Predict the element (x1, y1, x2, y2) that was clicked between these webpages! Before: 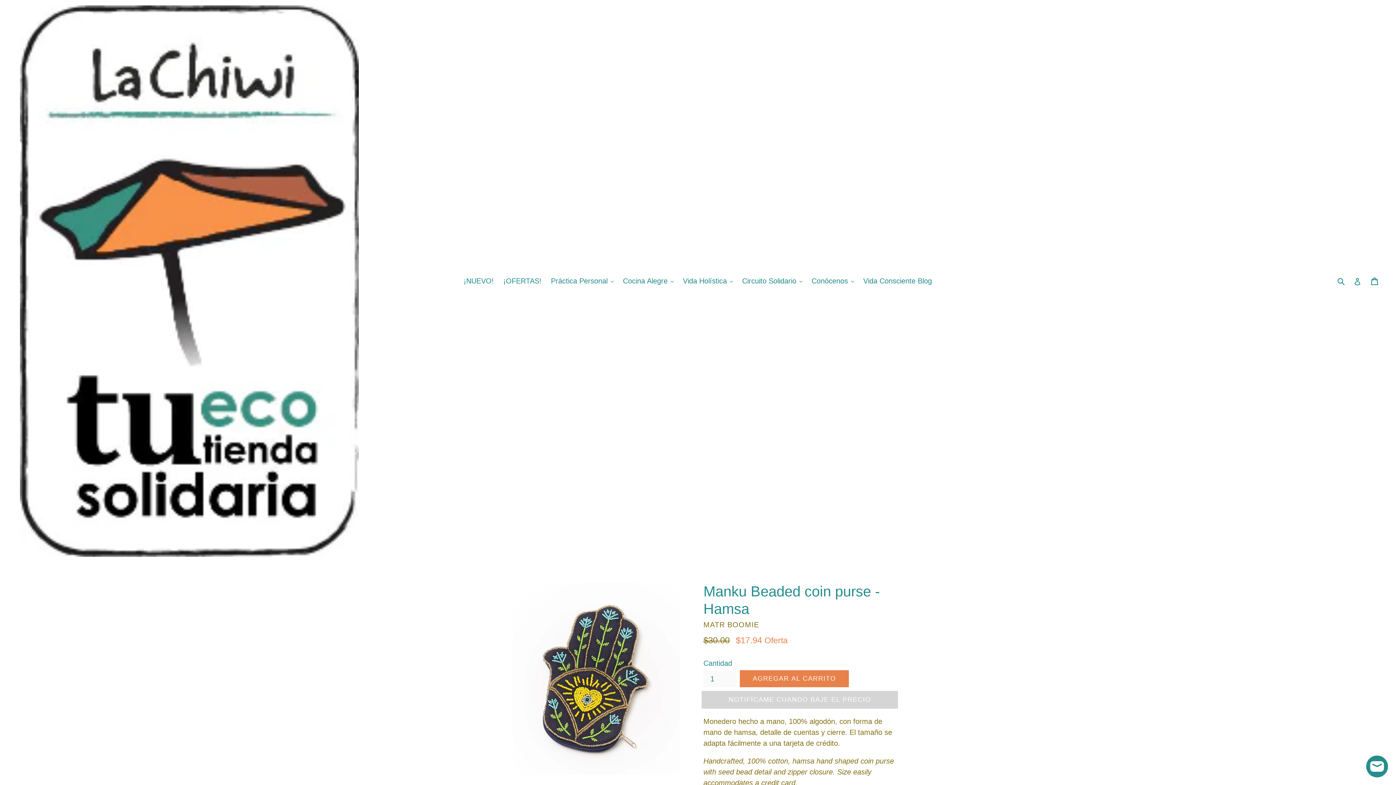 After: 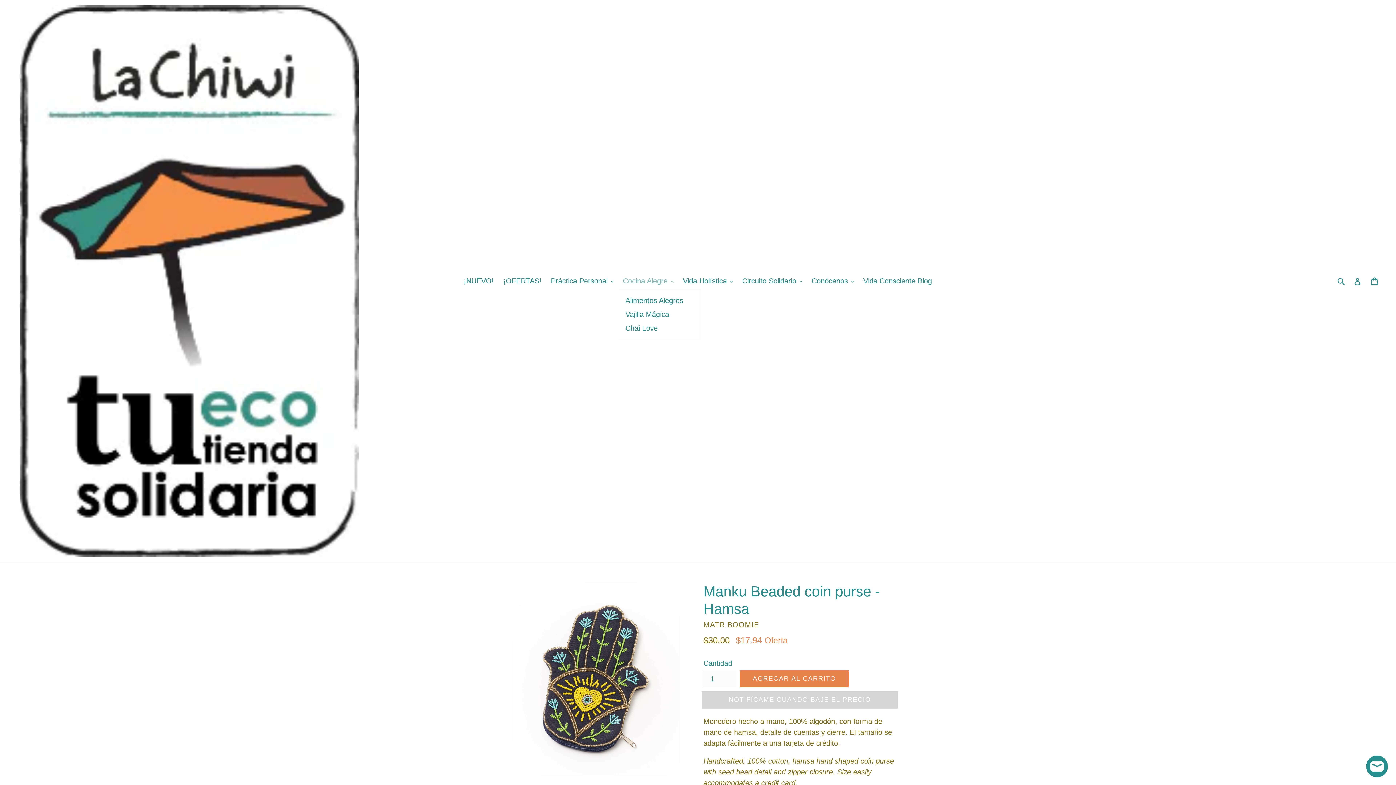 Action: label: Cocina Alegre 
expandir bbox: (619, 293, 677, 306)